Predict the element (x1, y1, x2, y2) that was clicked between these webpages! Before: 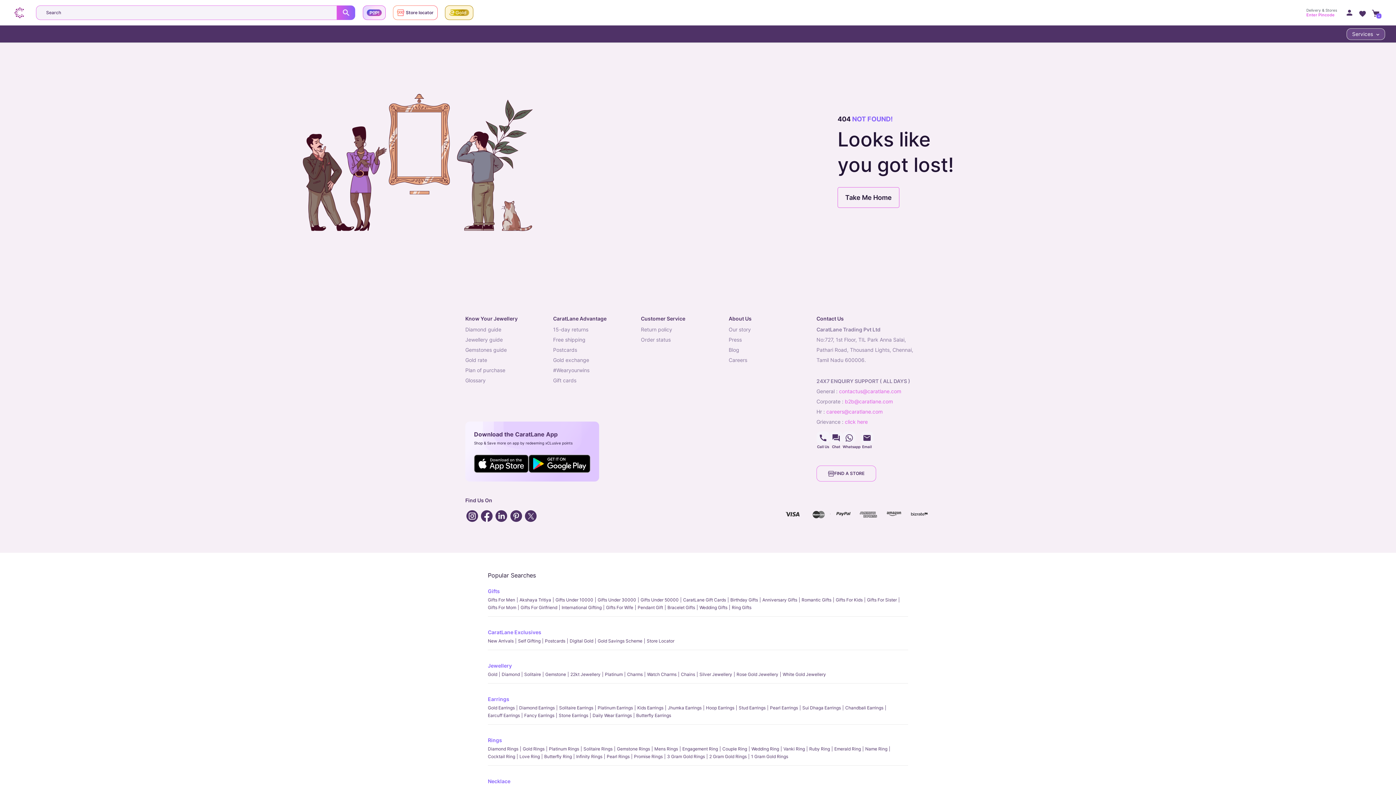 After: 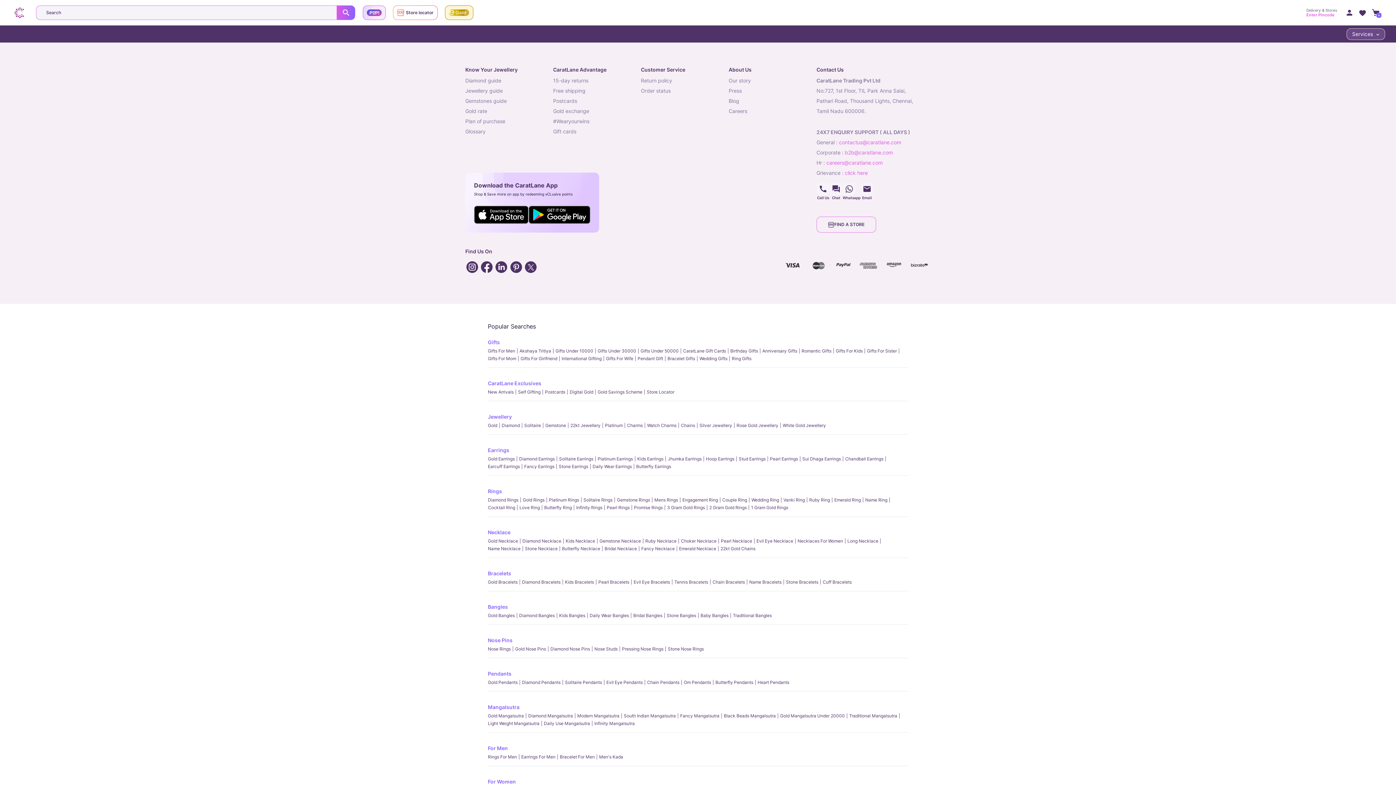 Action: label: Gemstones guide bbox: (465, 346, 506, 353)